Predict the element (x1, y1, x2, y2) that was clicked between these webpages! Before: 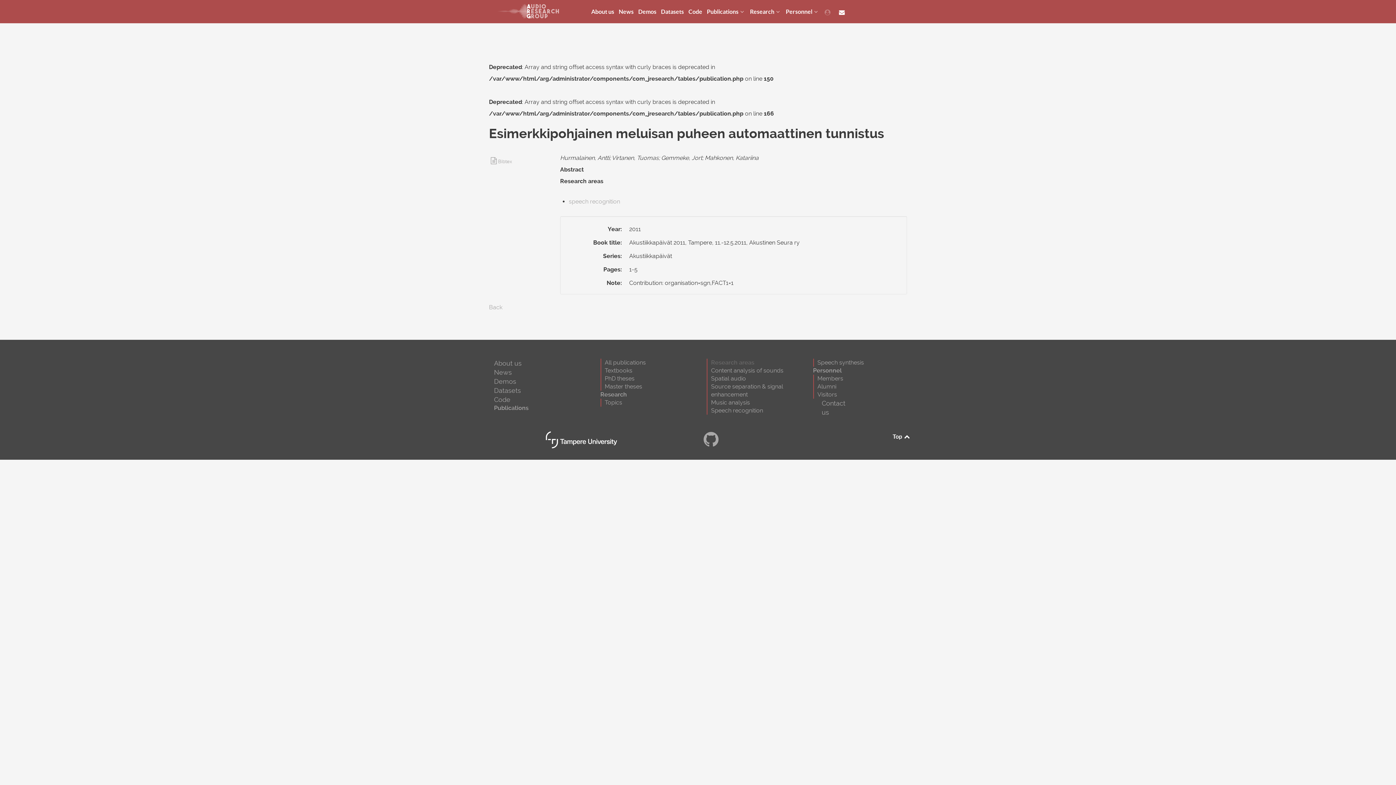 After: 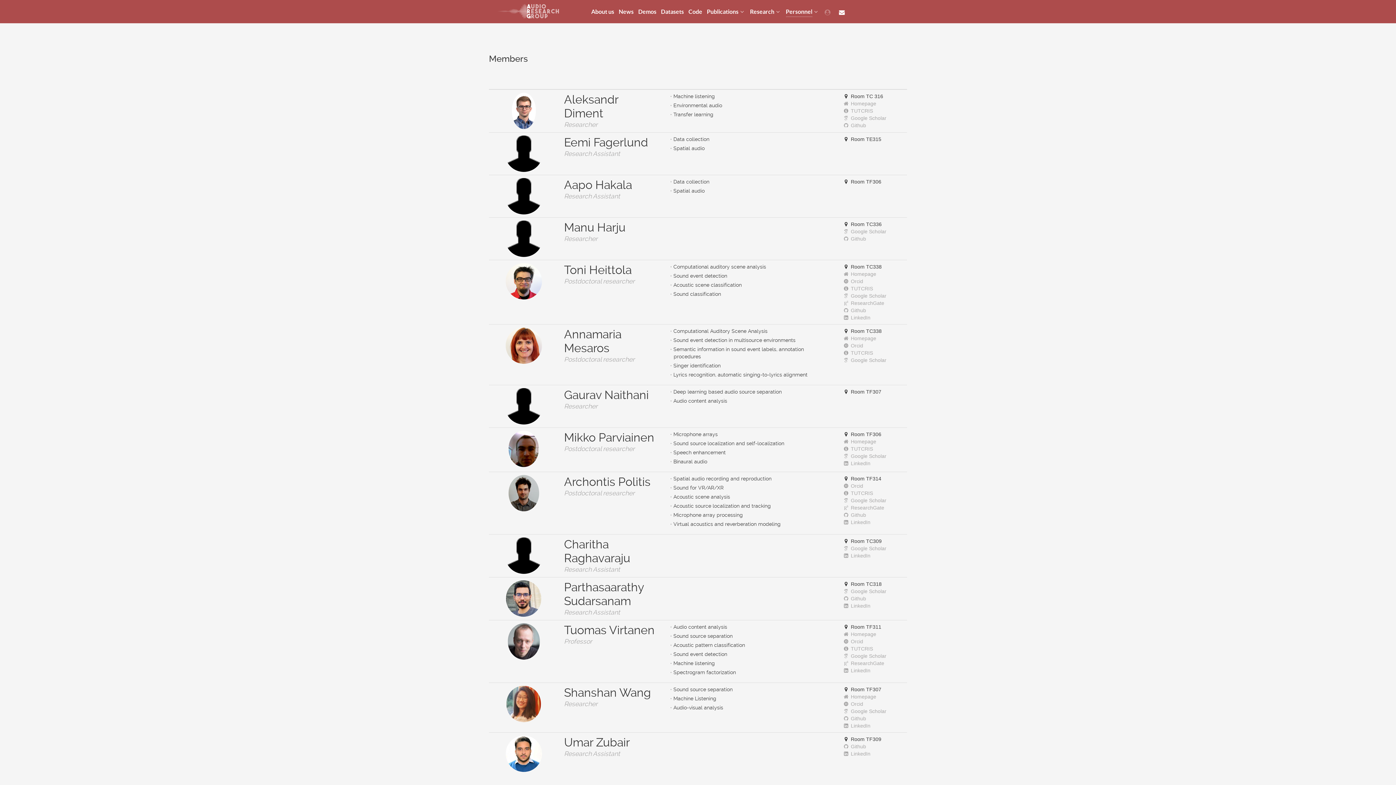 Action: label: Members bbox: (817, 375, 843, 382)